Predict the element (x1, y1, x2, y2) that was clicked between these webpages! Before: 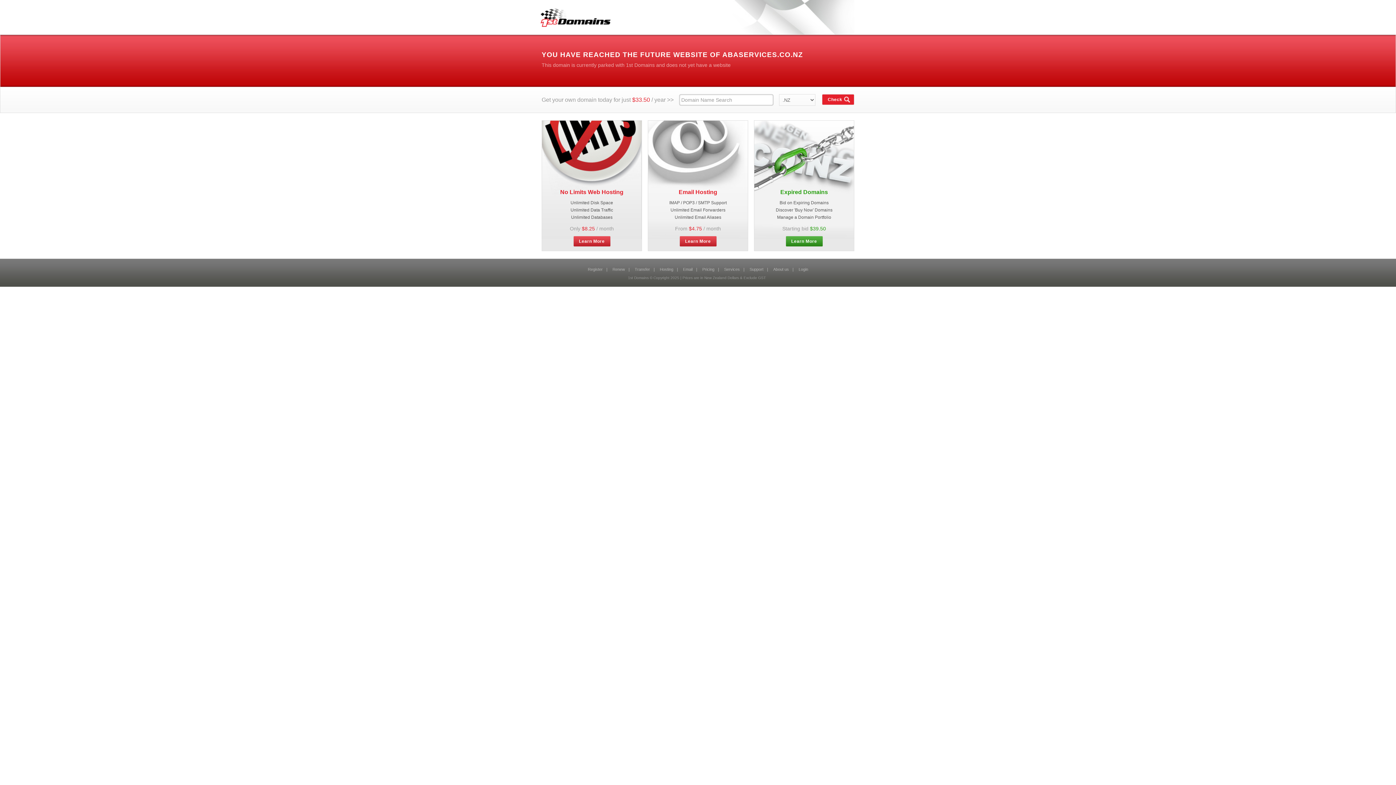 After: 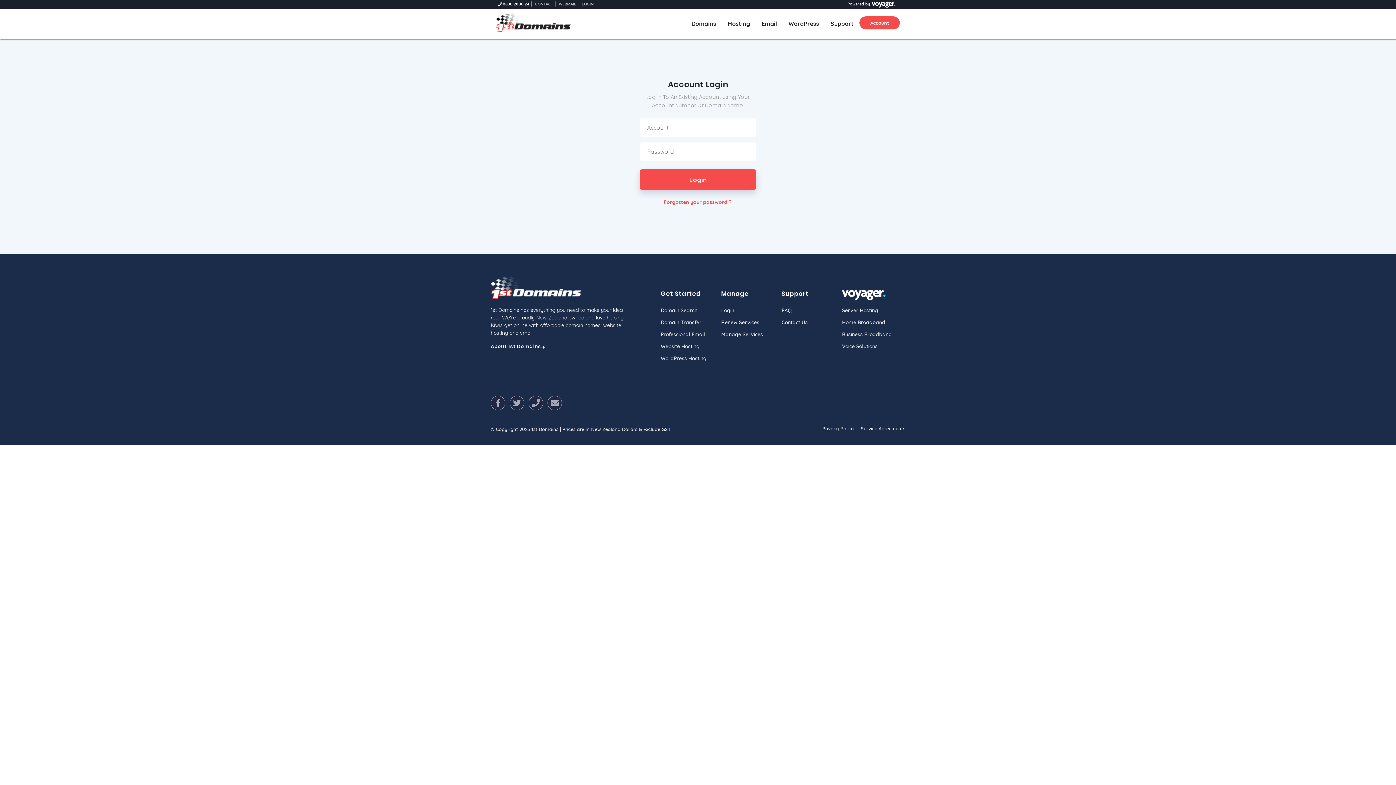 Action: bbox: (612, 267, 625, 271) label: Renew